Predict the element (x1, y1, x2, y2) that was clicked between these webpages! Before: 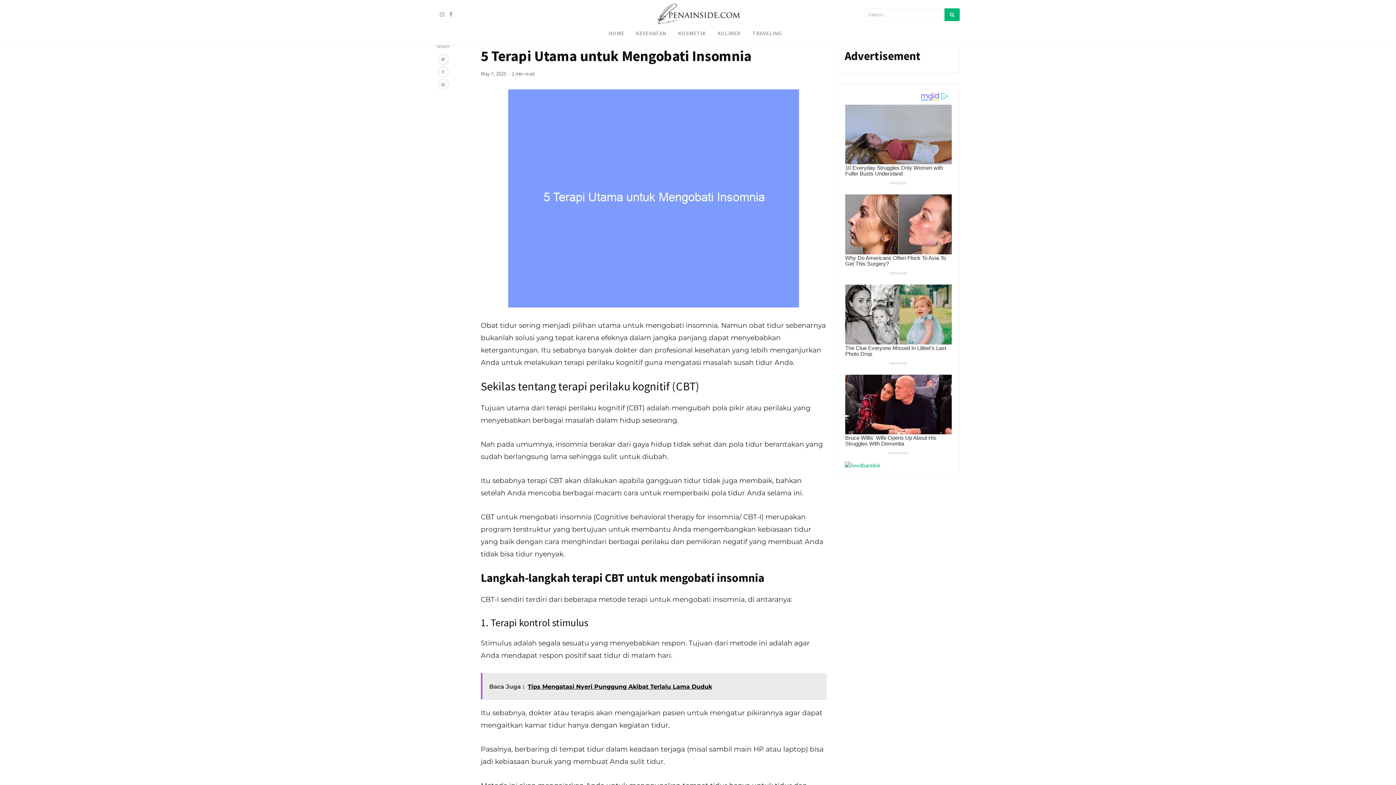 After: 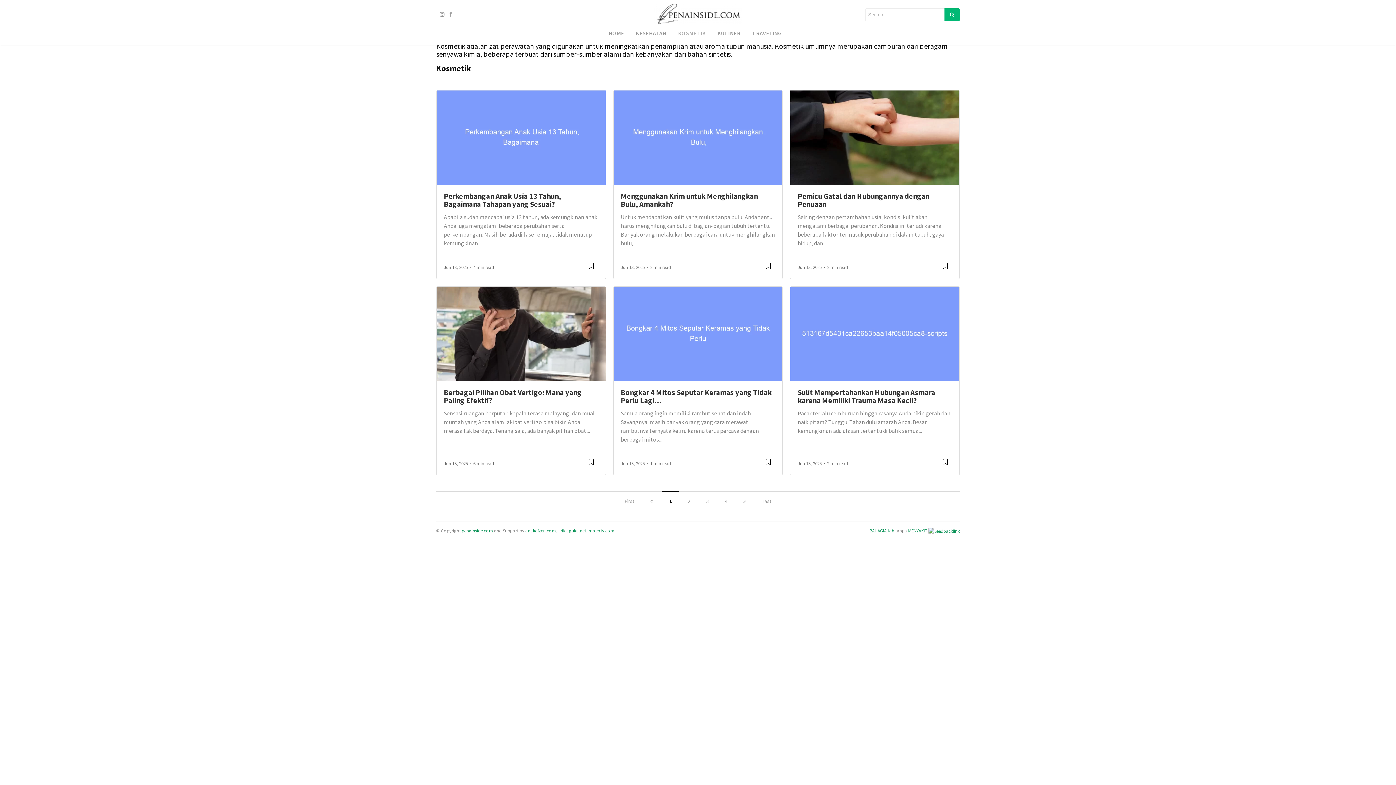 Action: label: KOSMETIK bbox: (672, 26, 711, 40)